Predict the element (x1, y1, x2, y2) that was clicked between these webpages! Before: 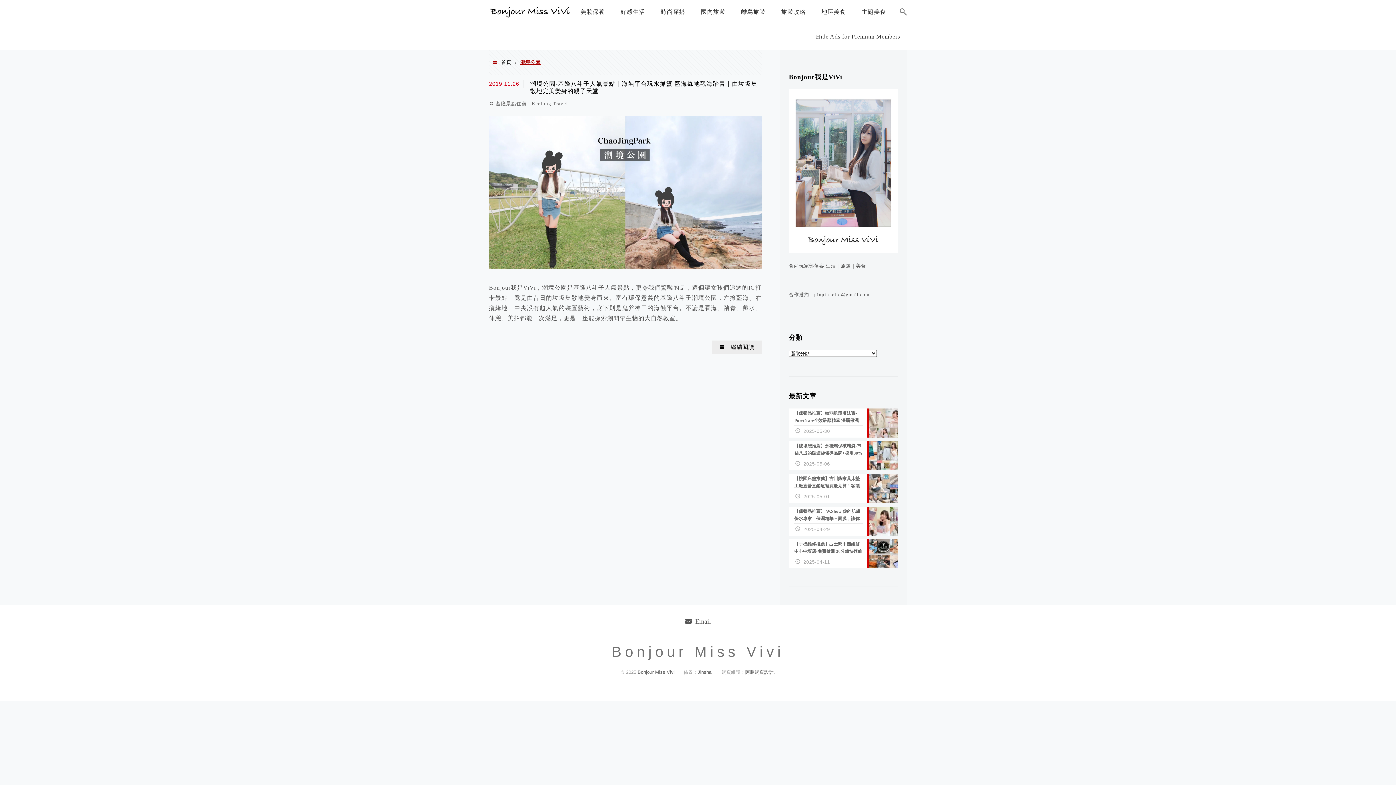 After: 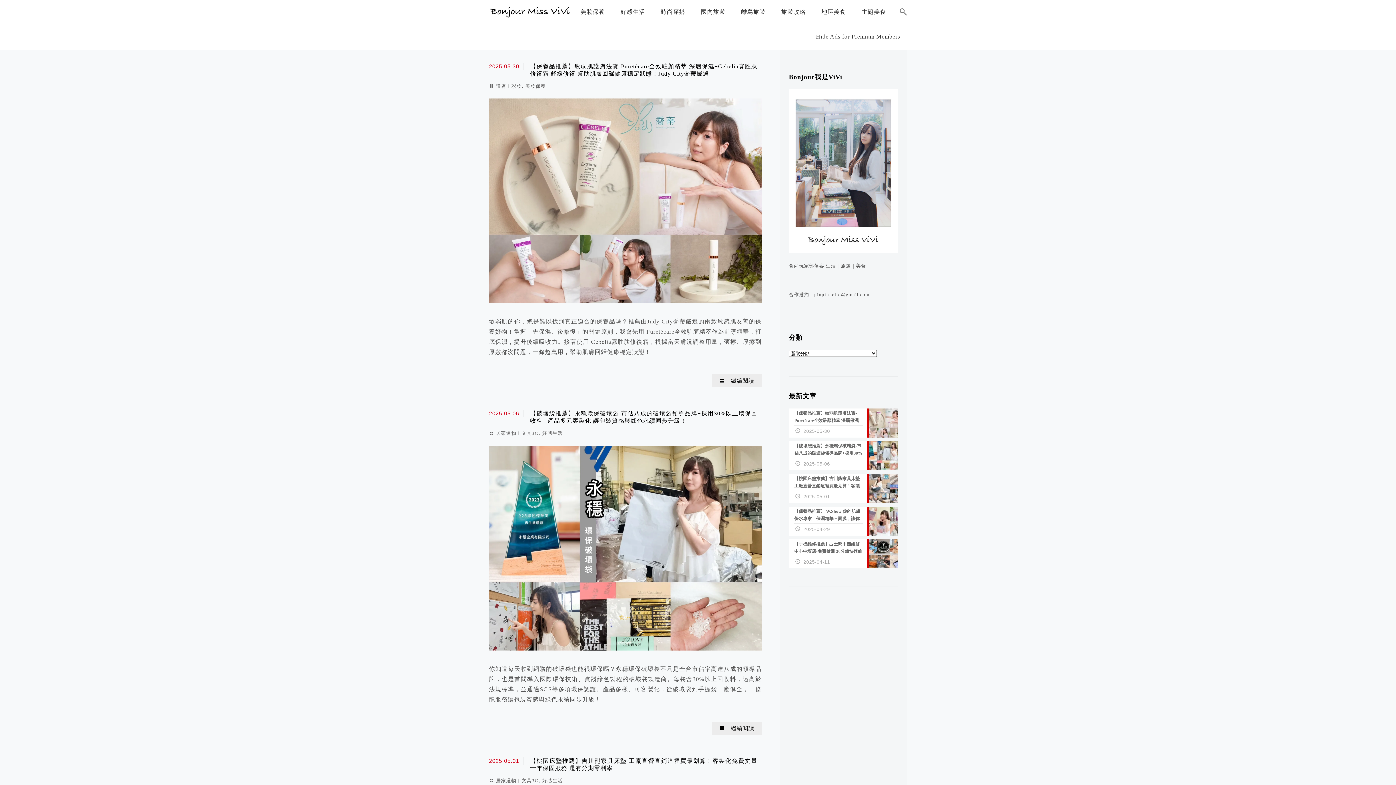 Action: bbox: (0, 644, 1396, 660) label: Bonjour Miss Vivi